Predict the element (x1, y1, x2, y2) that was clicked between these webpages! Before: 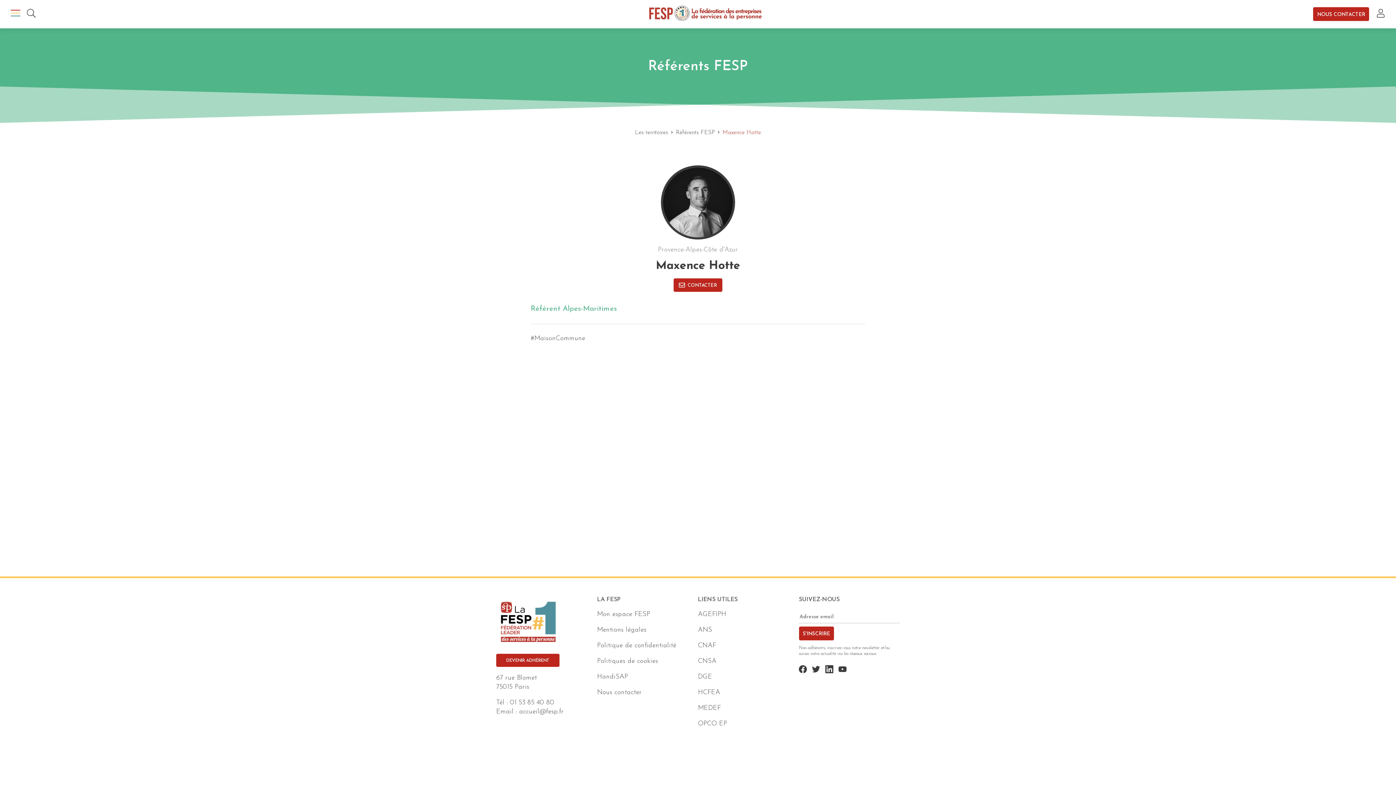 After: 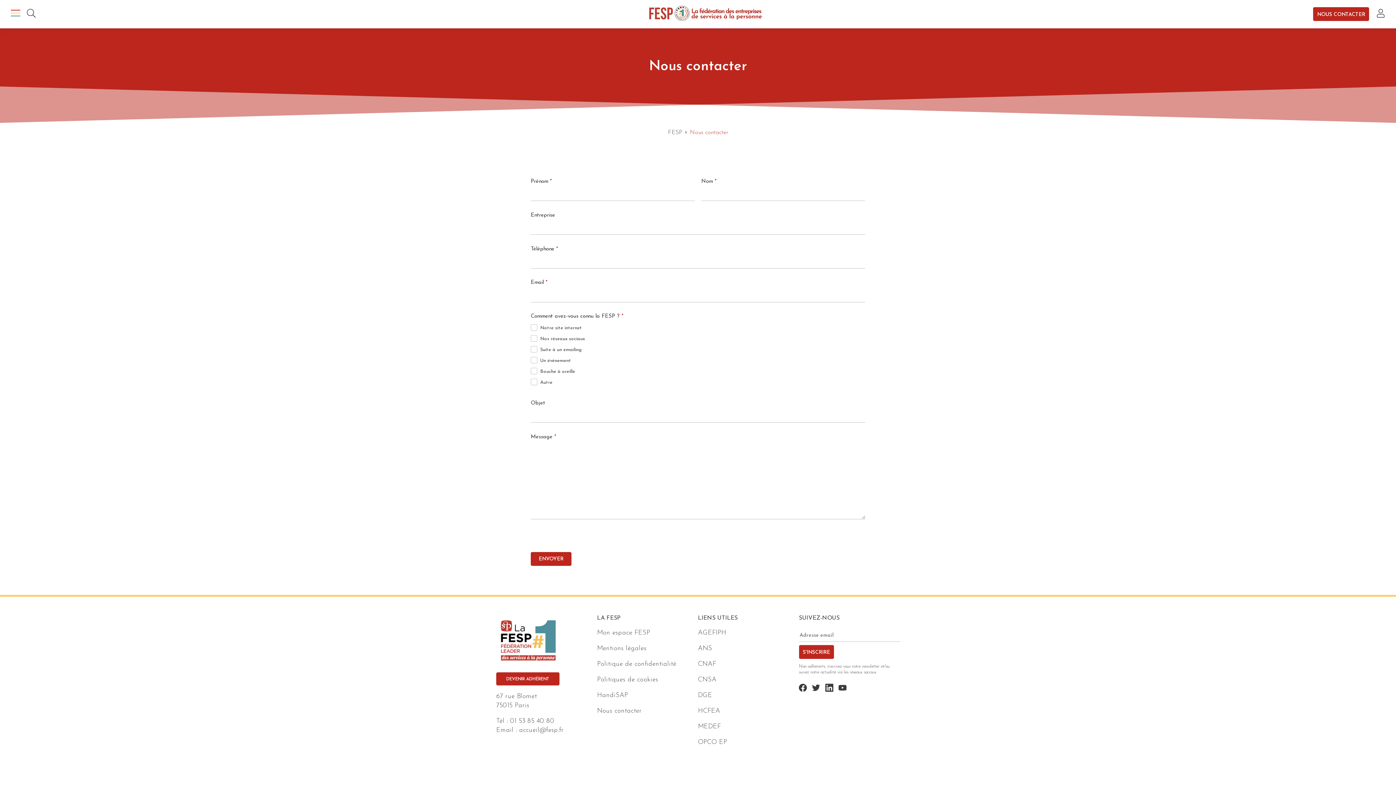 Action: bbox: (597, 689, 642, 696) label: Nous contacter